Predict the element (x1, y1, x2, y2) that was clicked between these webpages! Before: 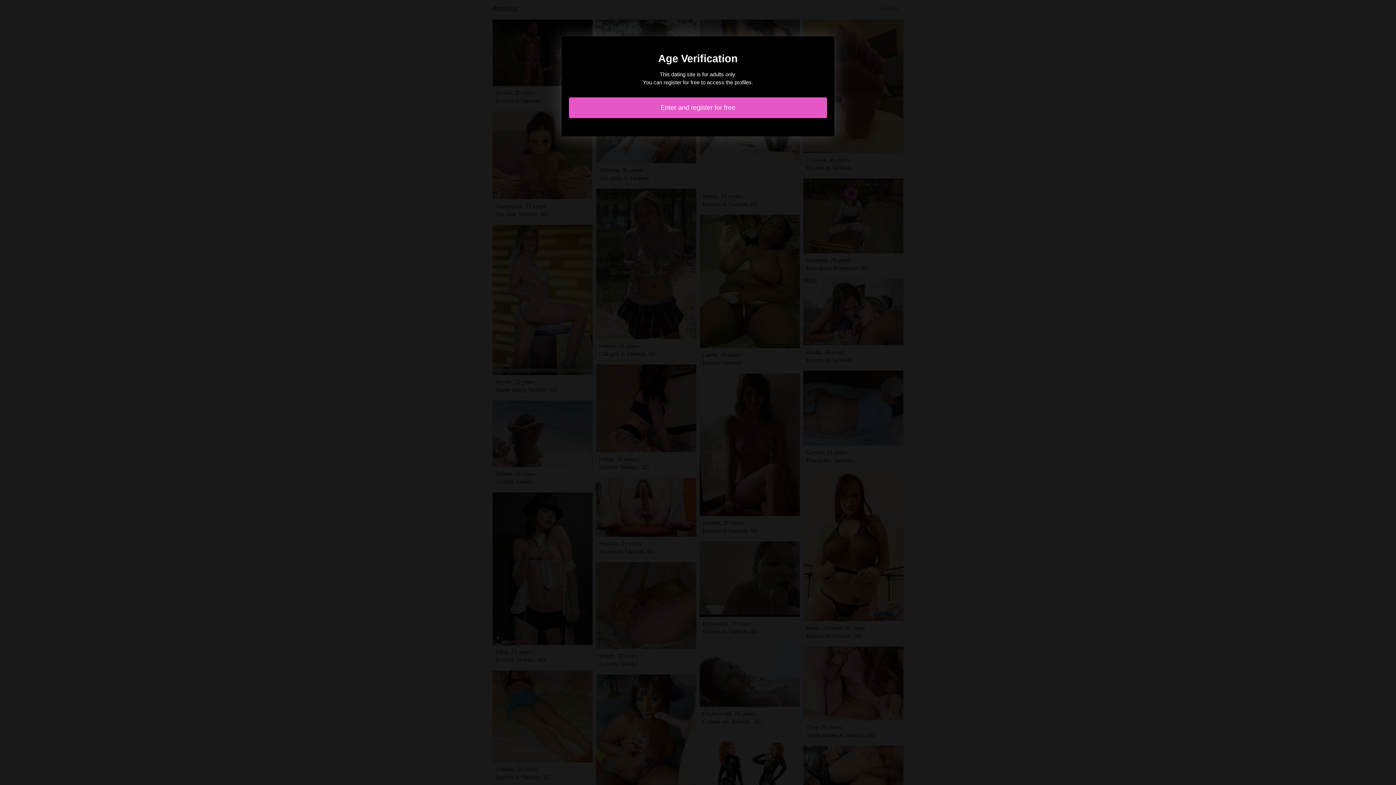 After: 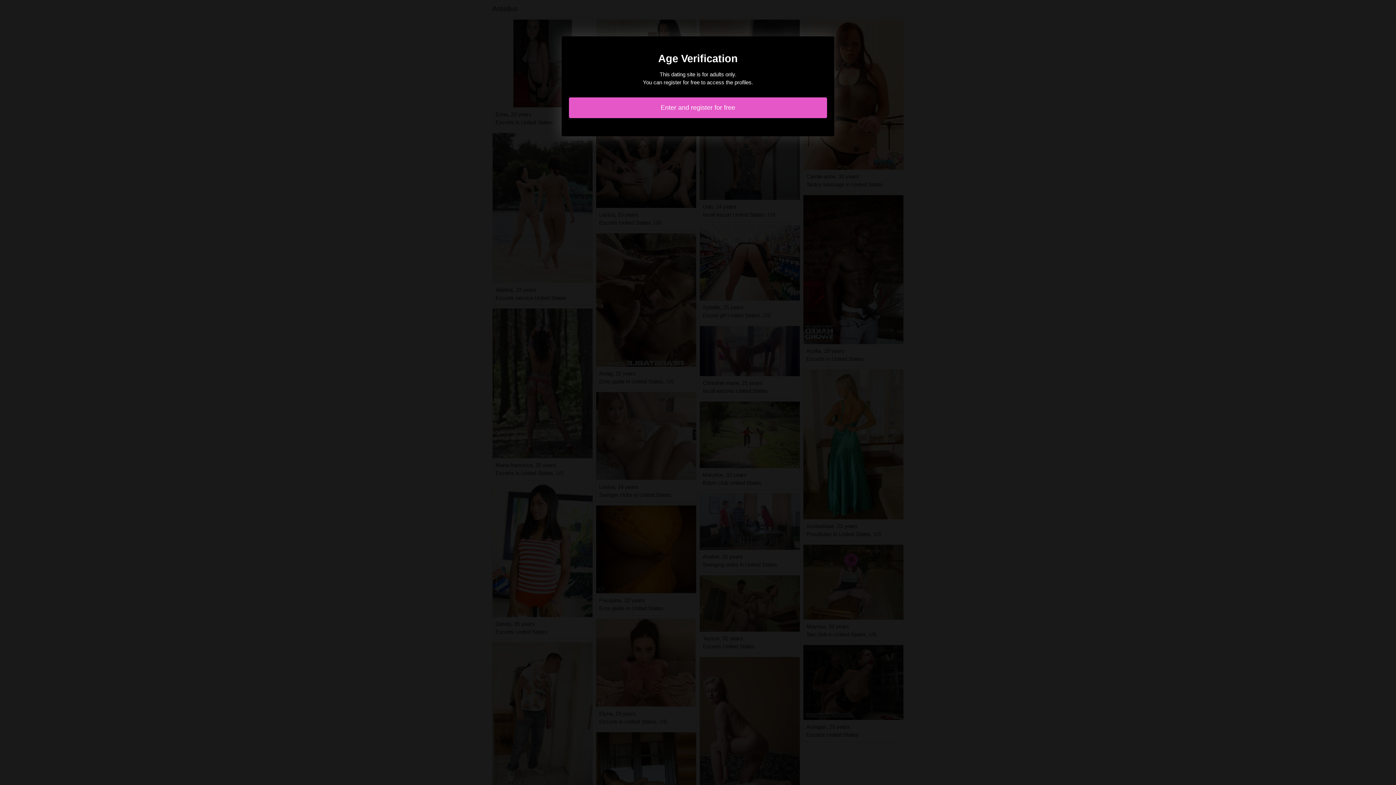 Action: bbox: (569, 97, 827, 118) label: Enter and register for free